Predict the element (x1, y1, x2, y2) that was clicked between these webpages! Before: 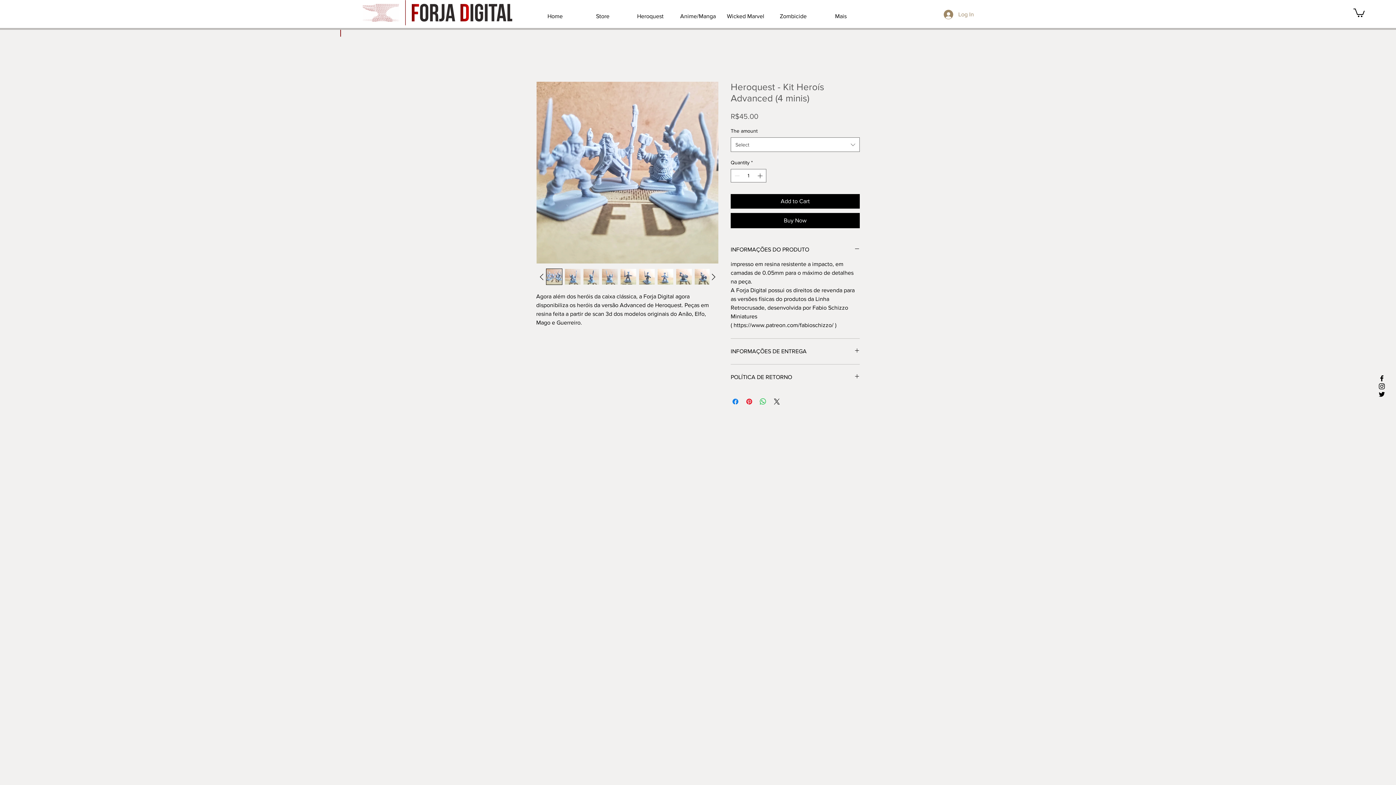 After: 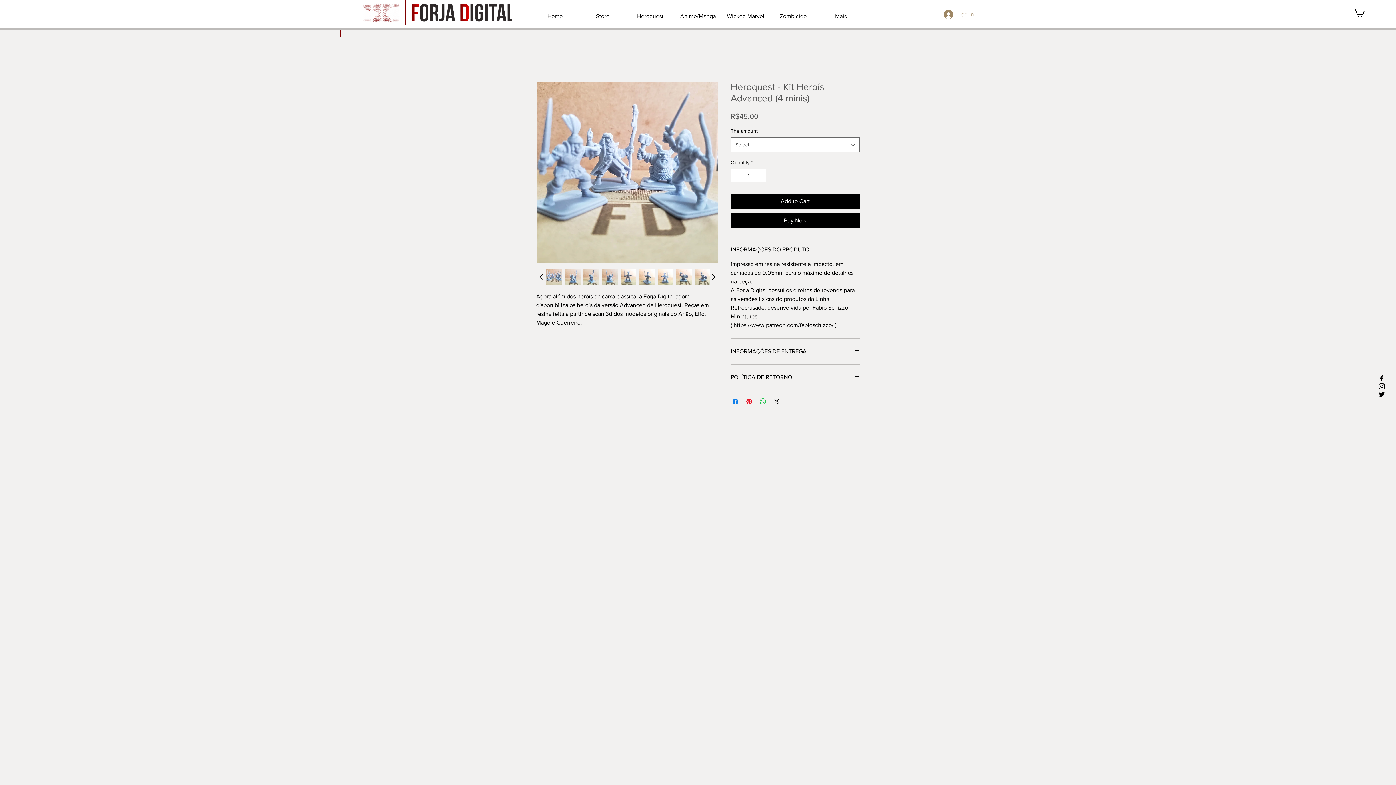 Action: bbox: (1378, 390, 1386, 398) label: Ícone preto do Twitter